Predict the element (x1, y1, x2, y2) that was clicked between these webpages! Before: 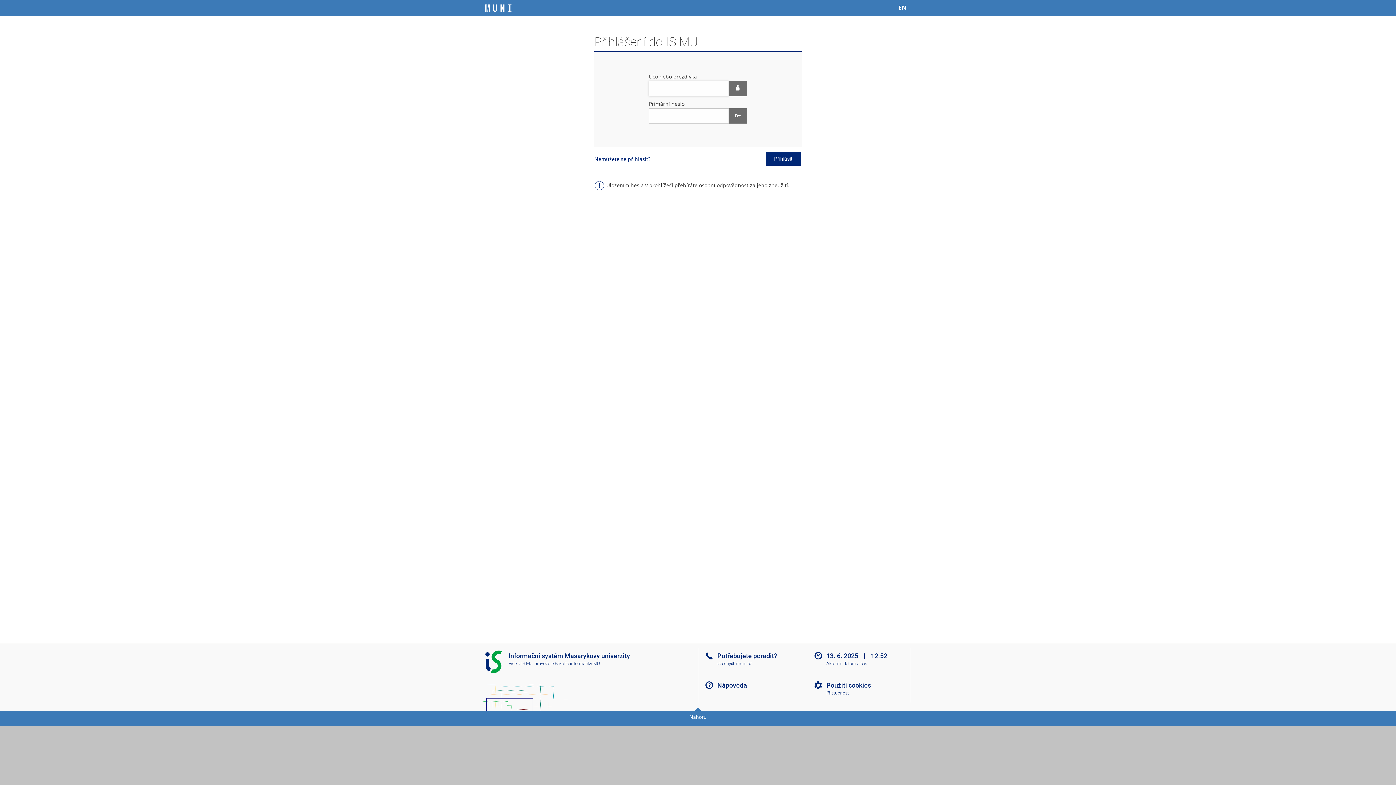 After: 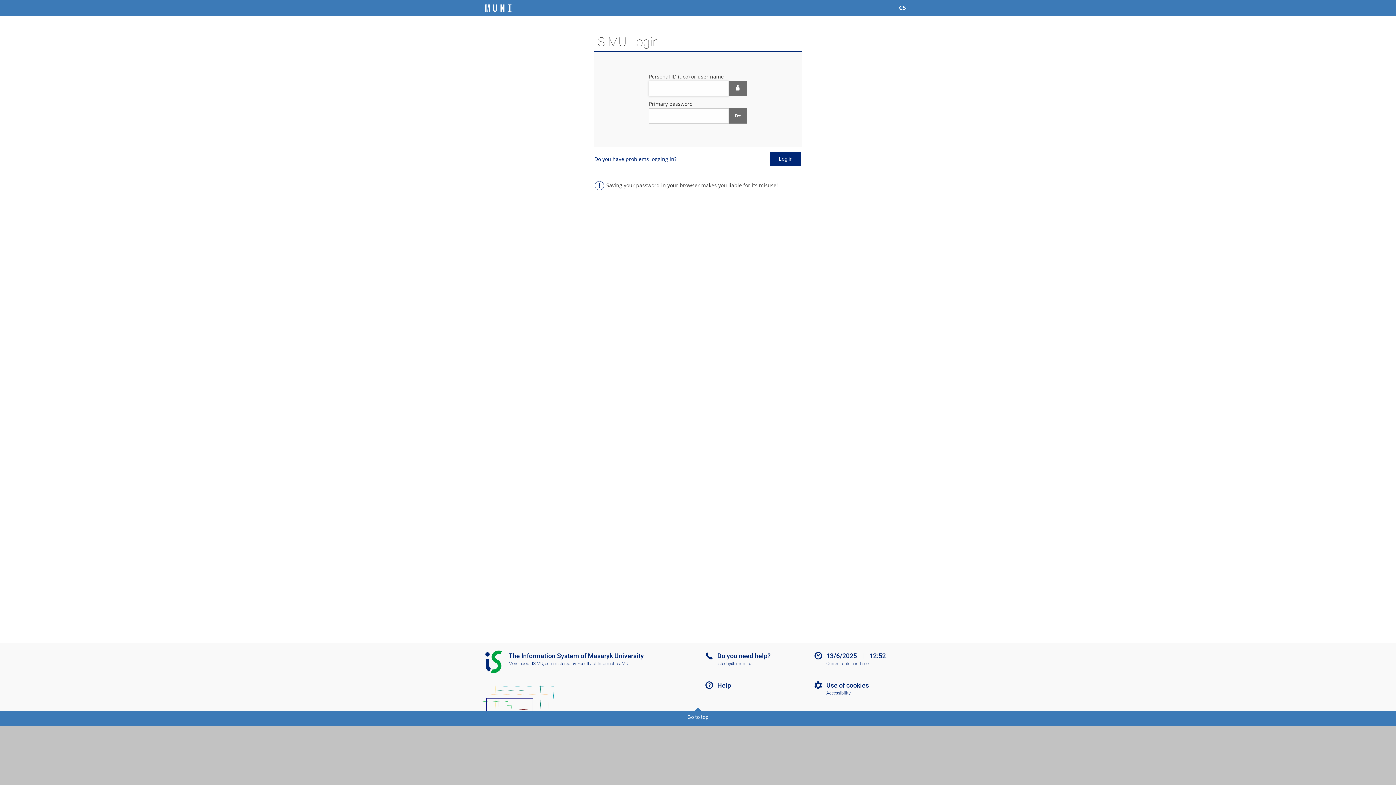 Action: bbox: (894, 3, 910, 13) label: switches IS into English